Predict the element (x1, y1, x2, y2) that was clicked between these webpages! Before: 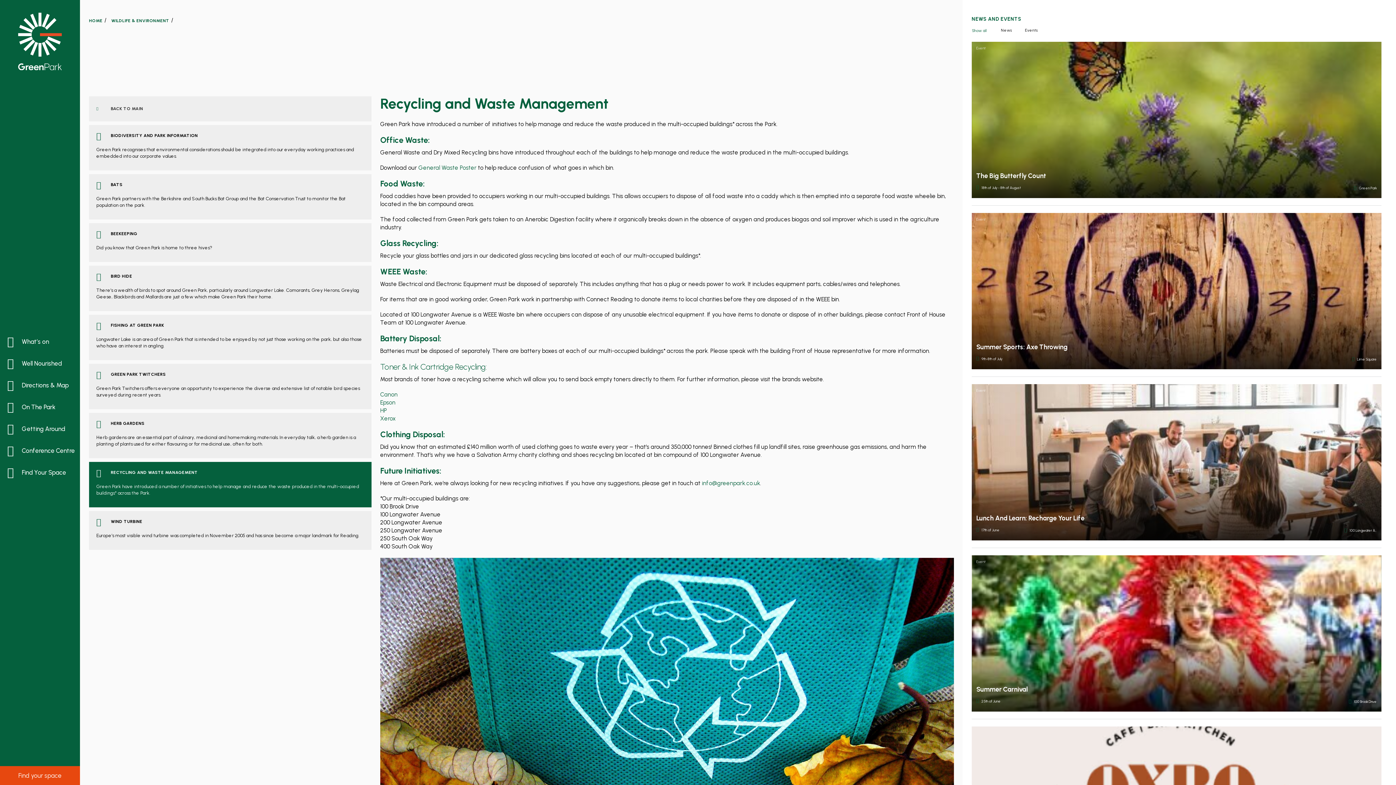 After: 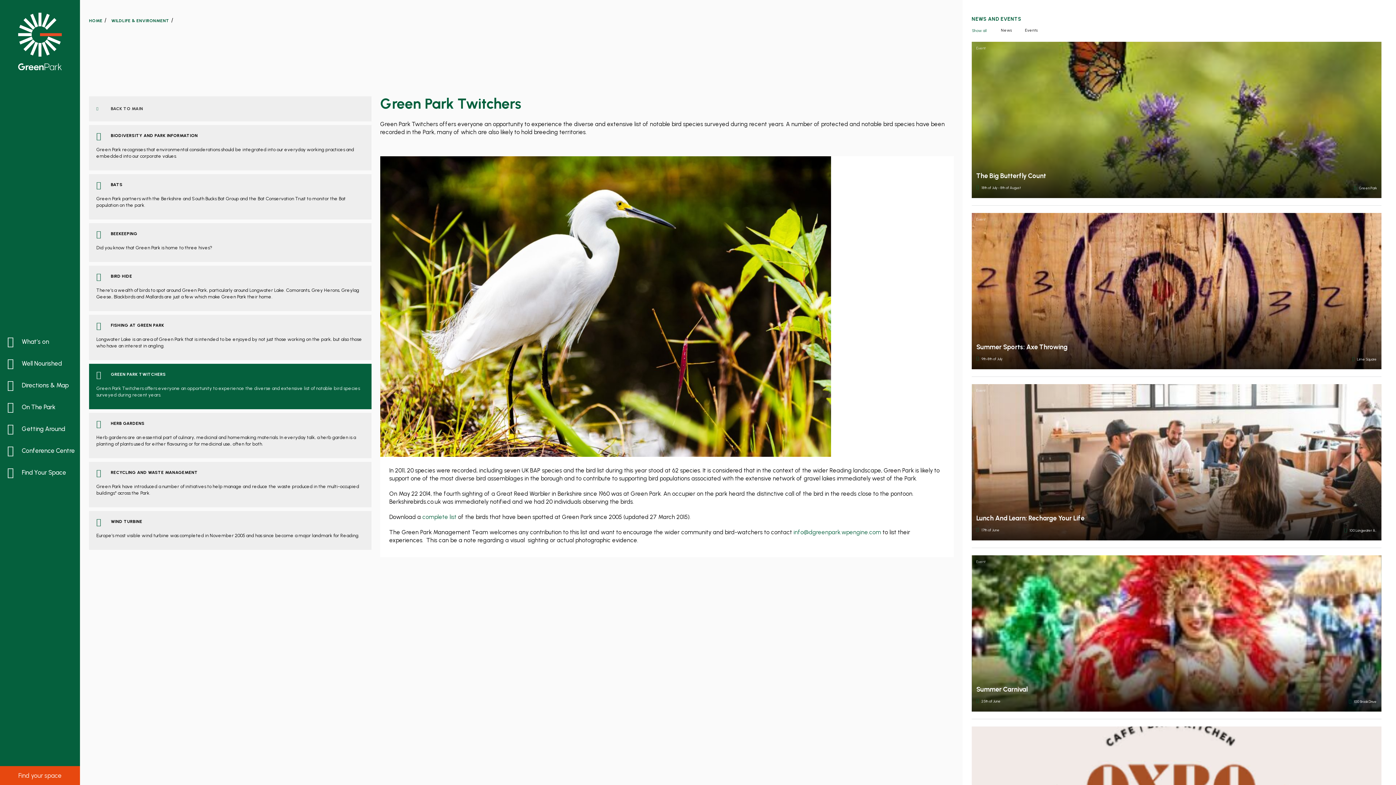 Action: bbox: (89, 364, 371, 409) label:  